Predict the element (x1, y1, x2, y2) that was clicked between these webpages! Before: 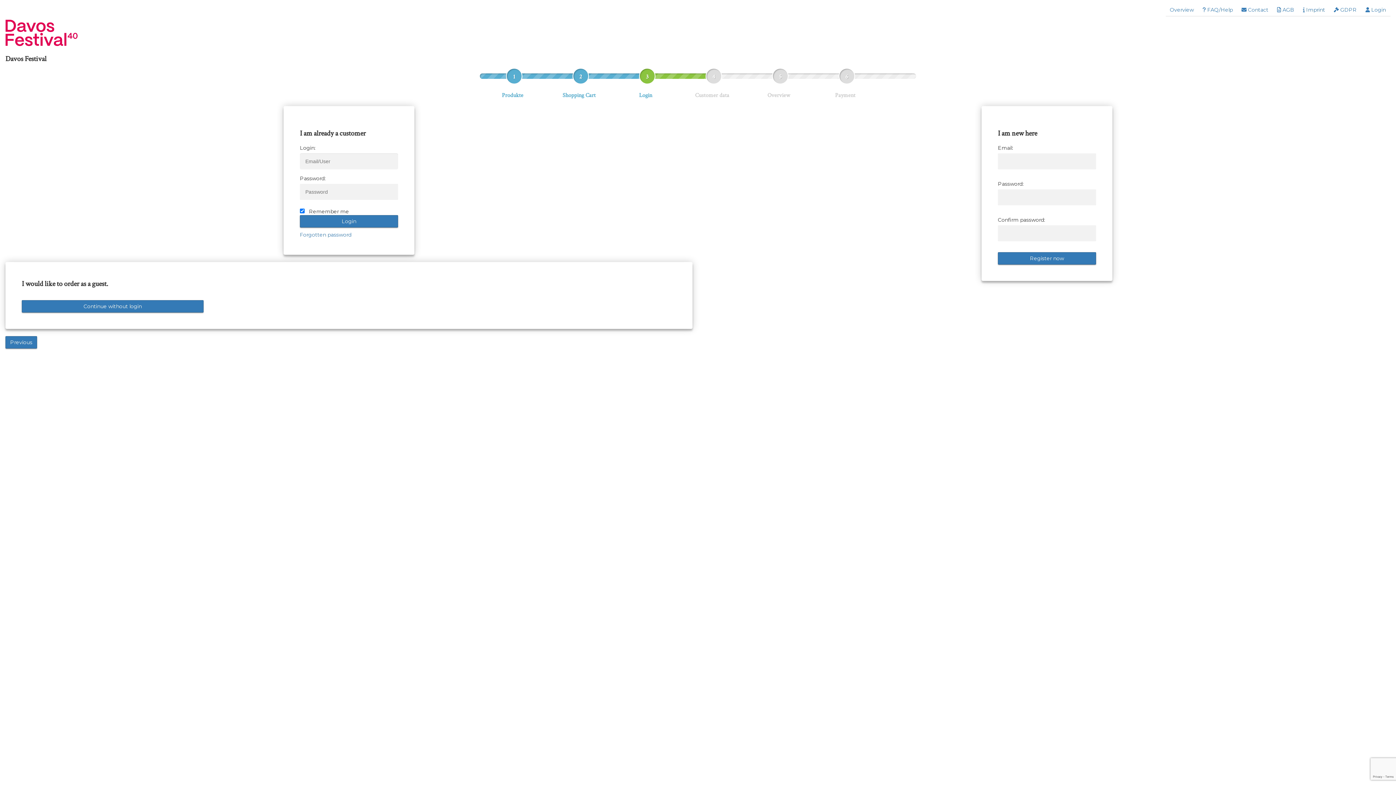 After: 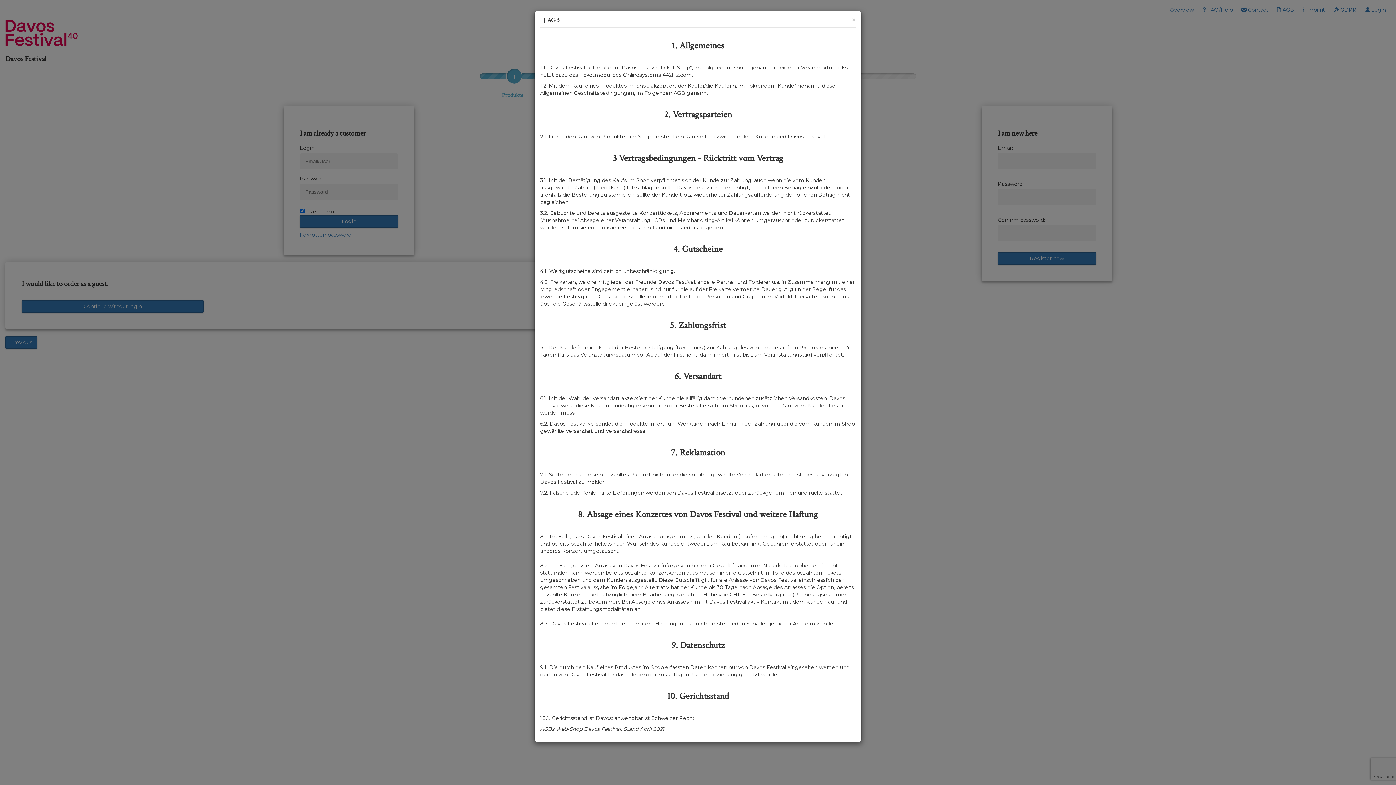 Action: bbox: (1273, 3, 1298, 16) label:  AGB